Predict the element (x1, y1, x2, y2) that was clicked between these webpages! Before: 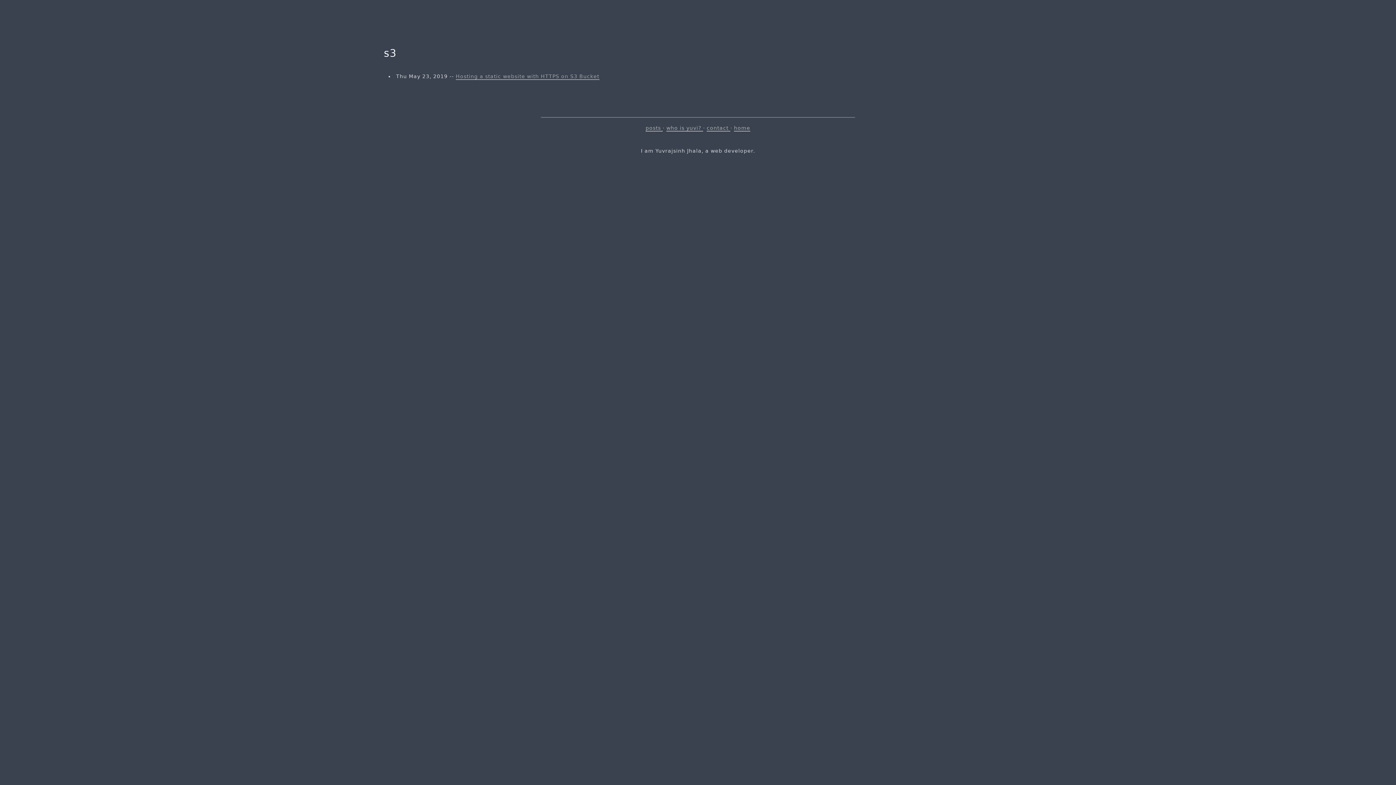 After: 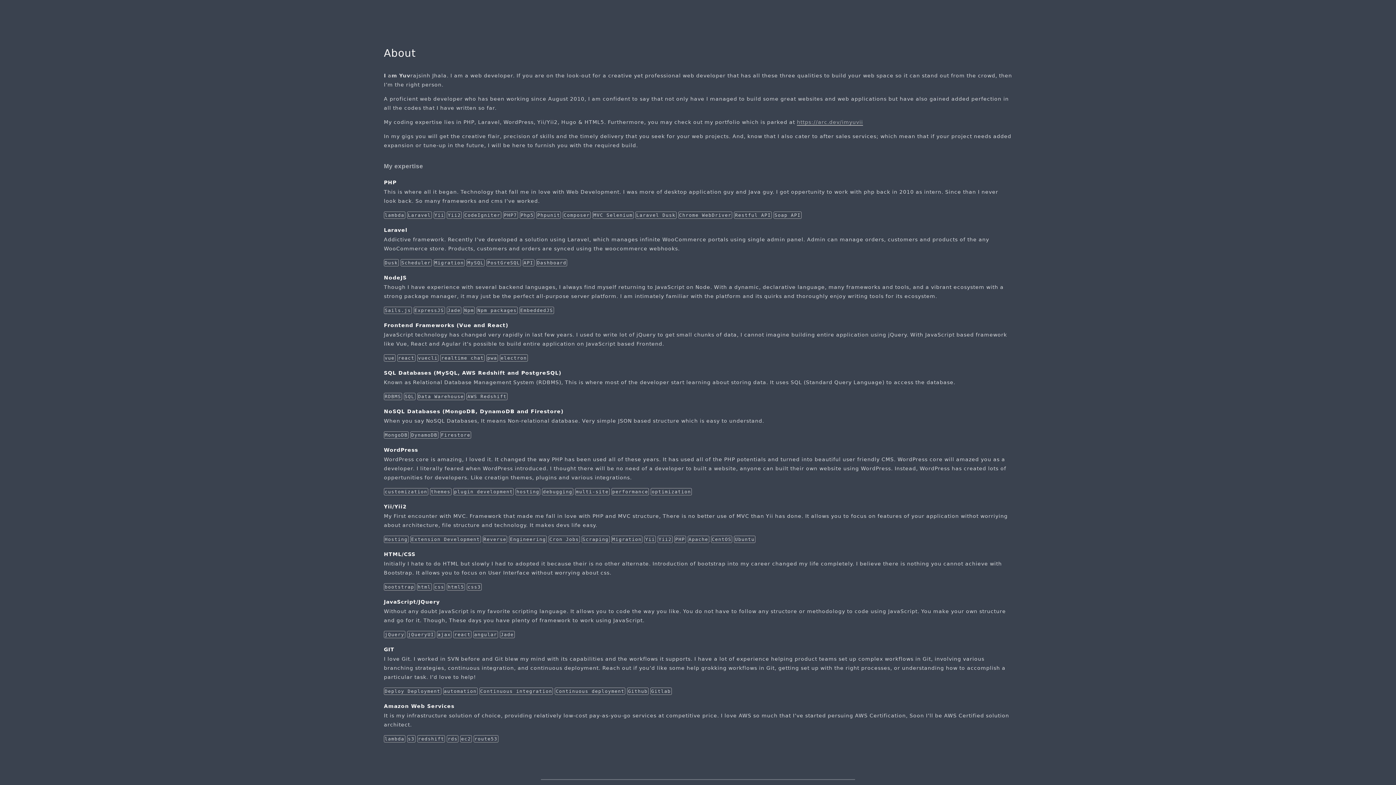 Action: bbox: (666, 125, 703, 131) label: who is yuvi? 